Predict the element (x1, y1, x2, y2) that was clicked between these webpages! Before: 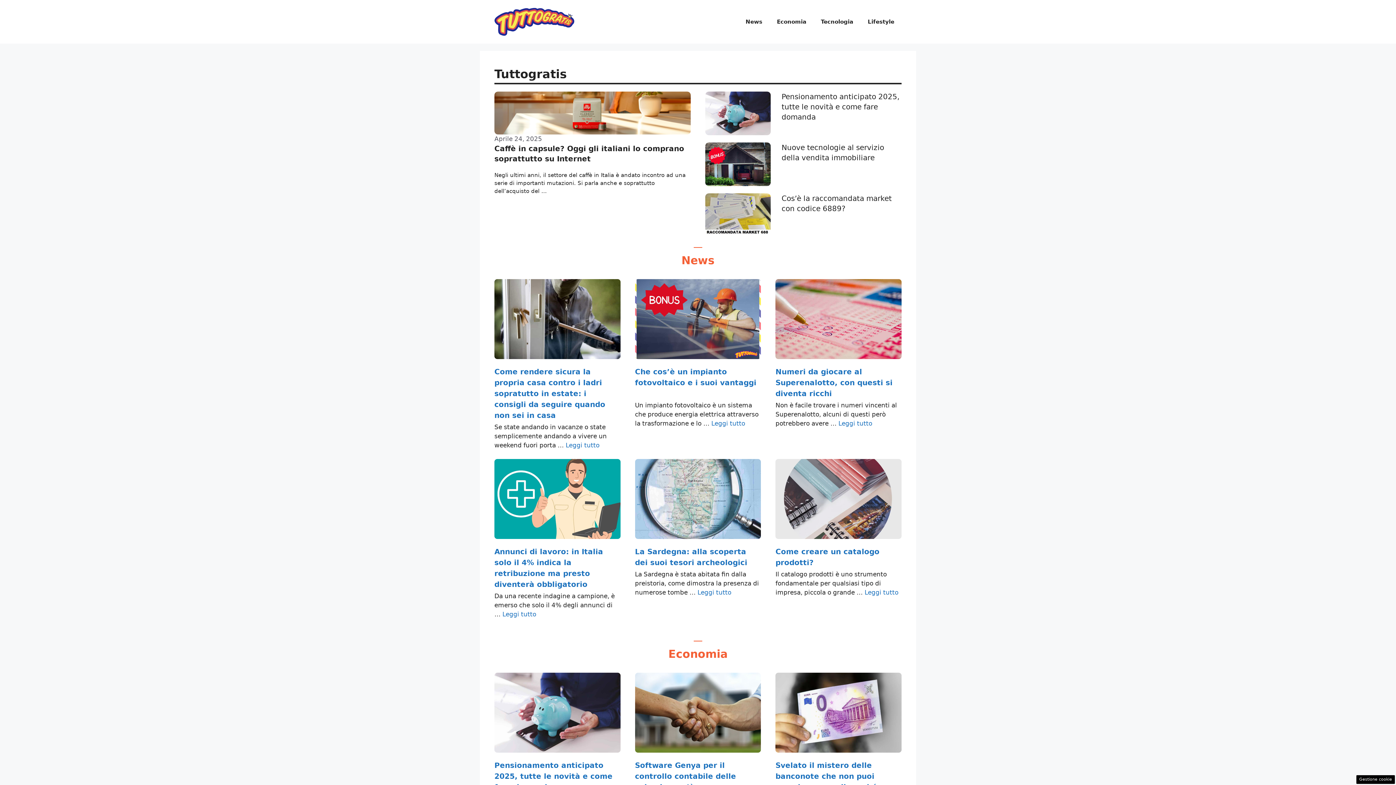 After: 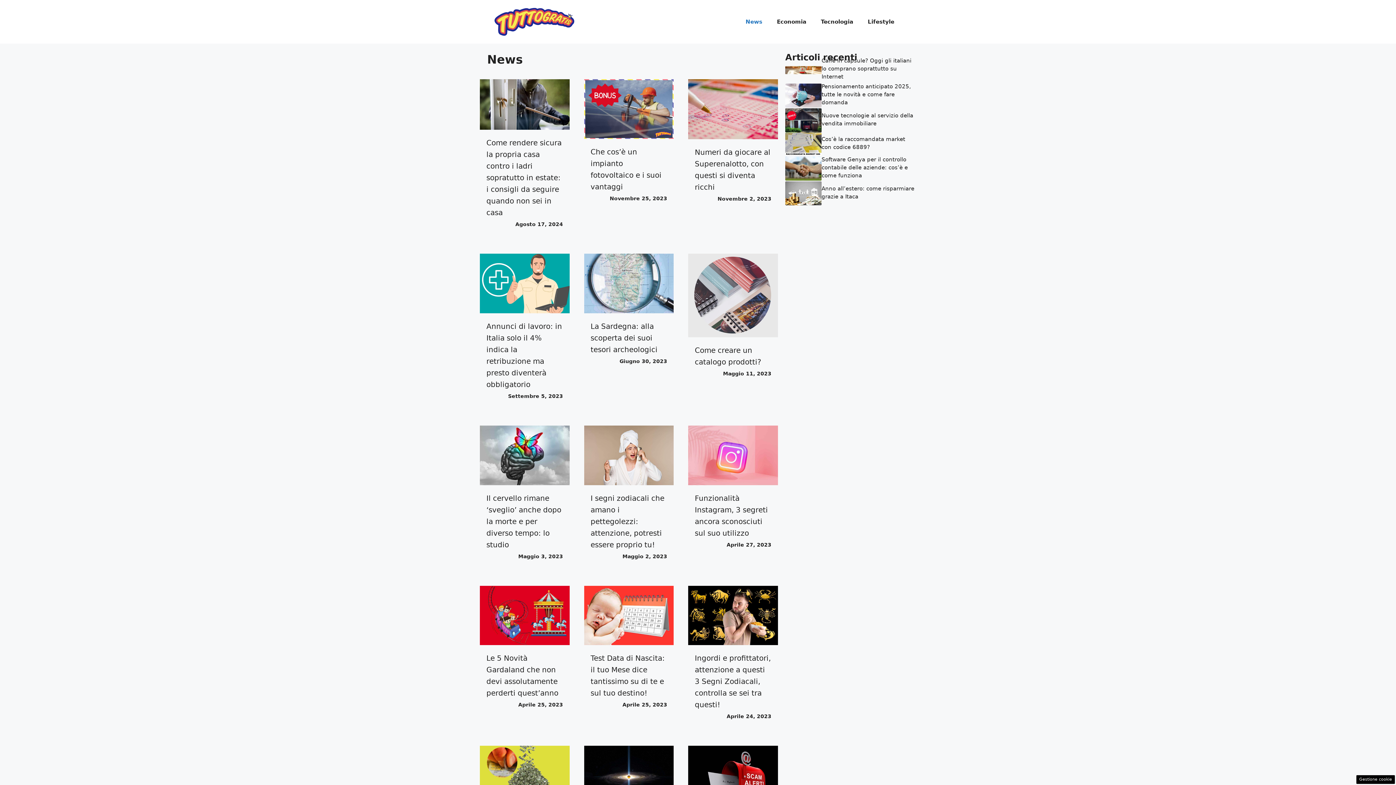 Action: label: News bbox: (738, 10, 769, 32)